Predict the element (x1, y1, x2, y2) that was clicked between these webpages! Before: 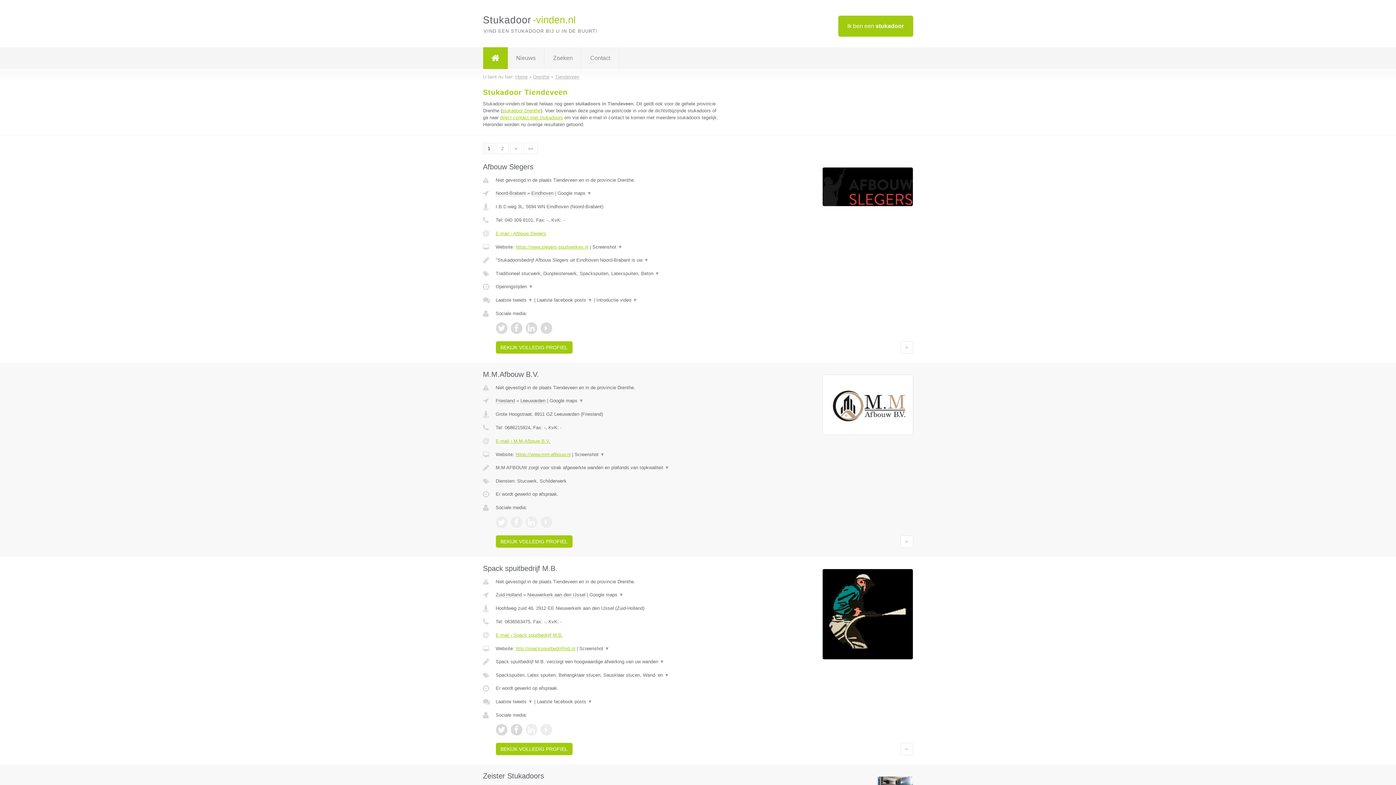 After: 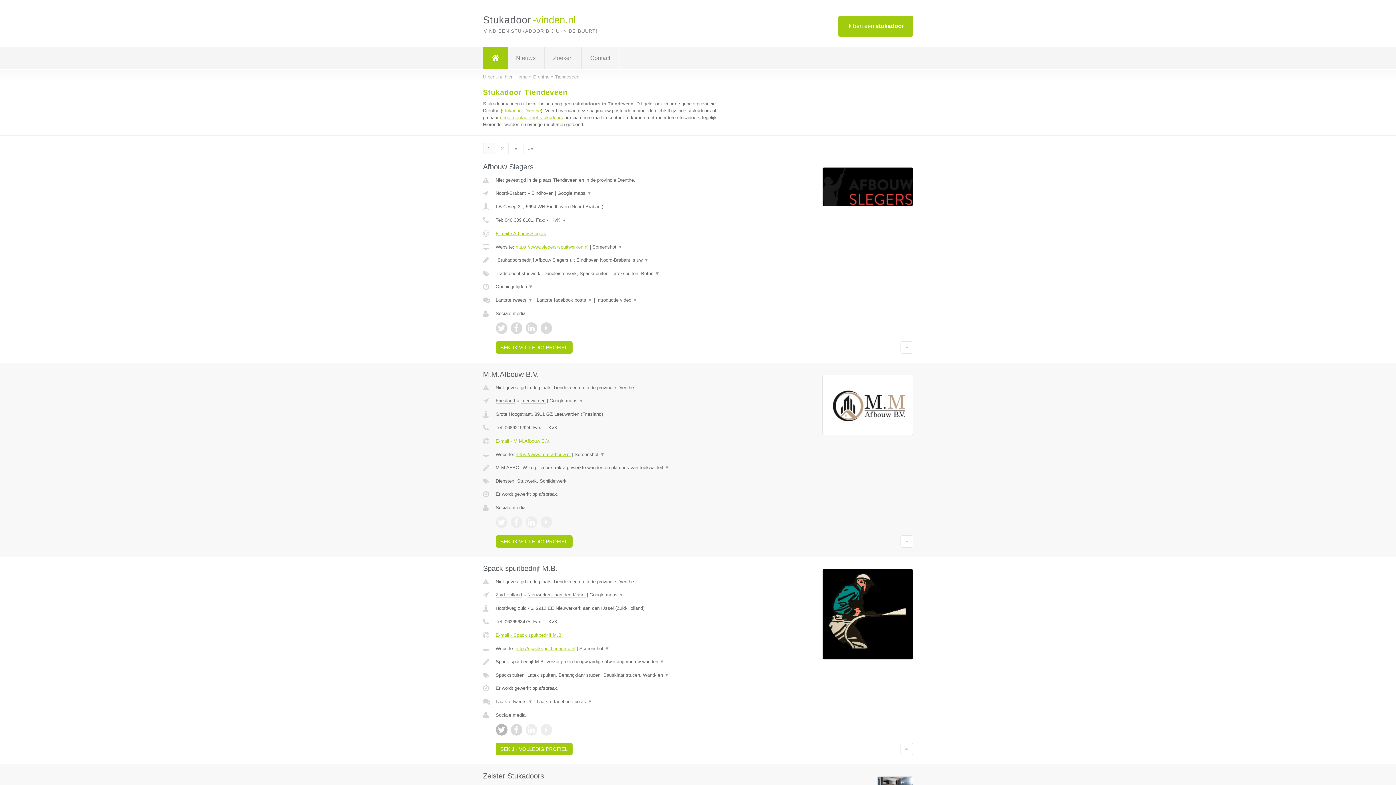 Action: bbox: (495, 724, 507, 736)